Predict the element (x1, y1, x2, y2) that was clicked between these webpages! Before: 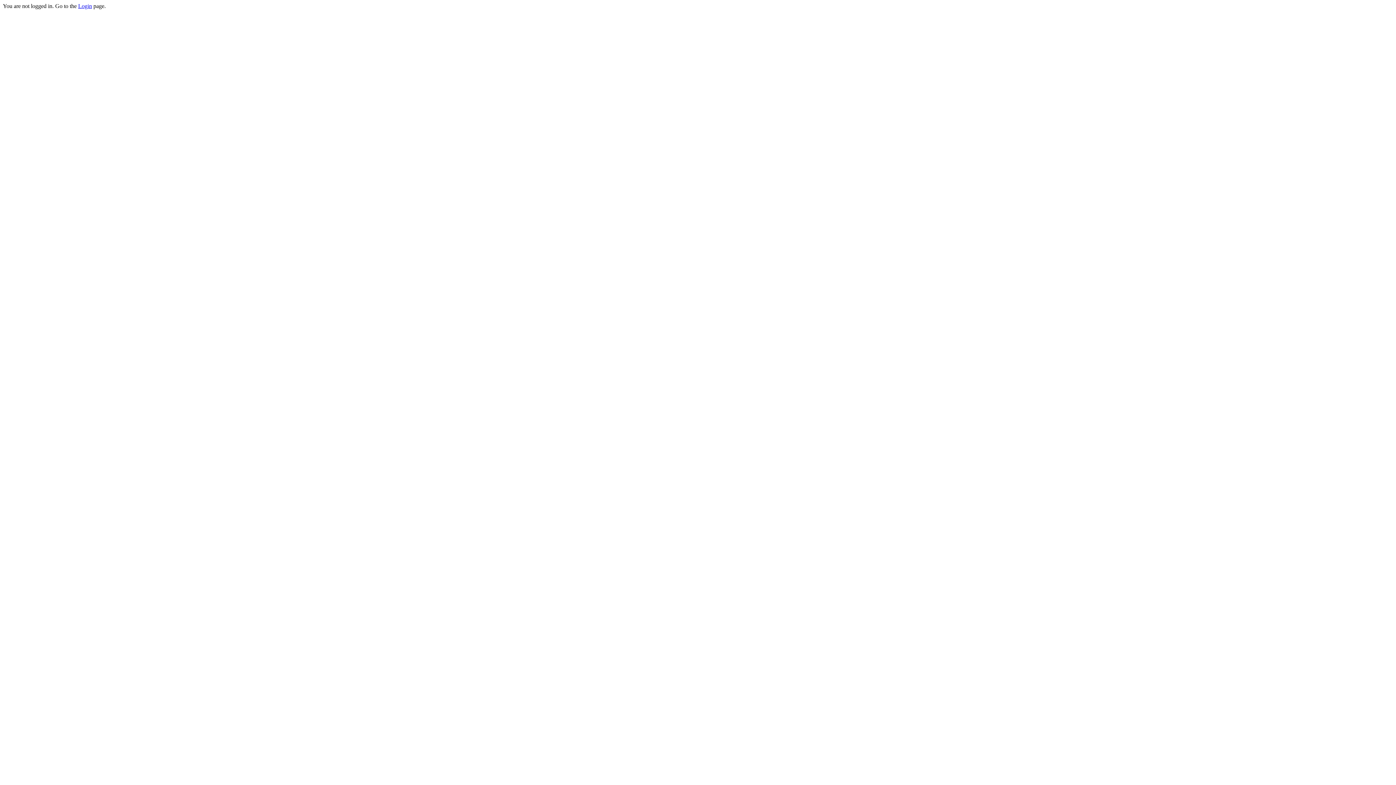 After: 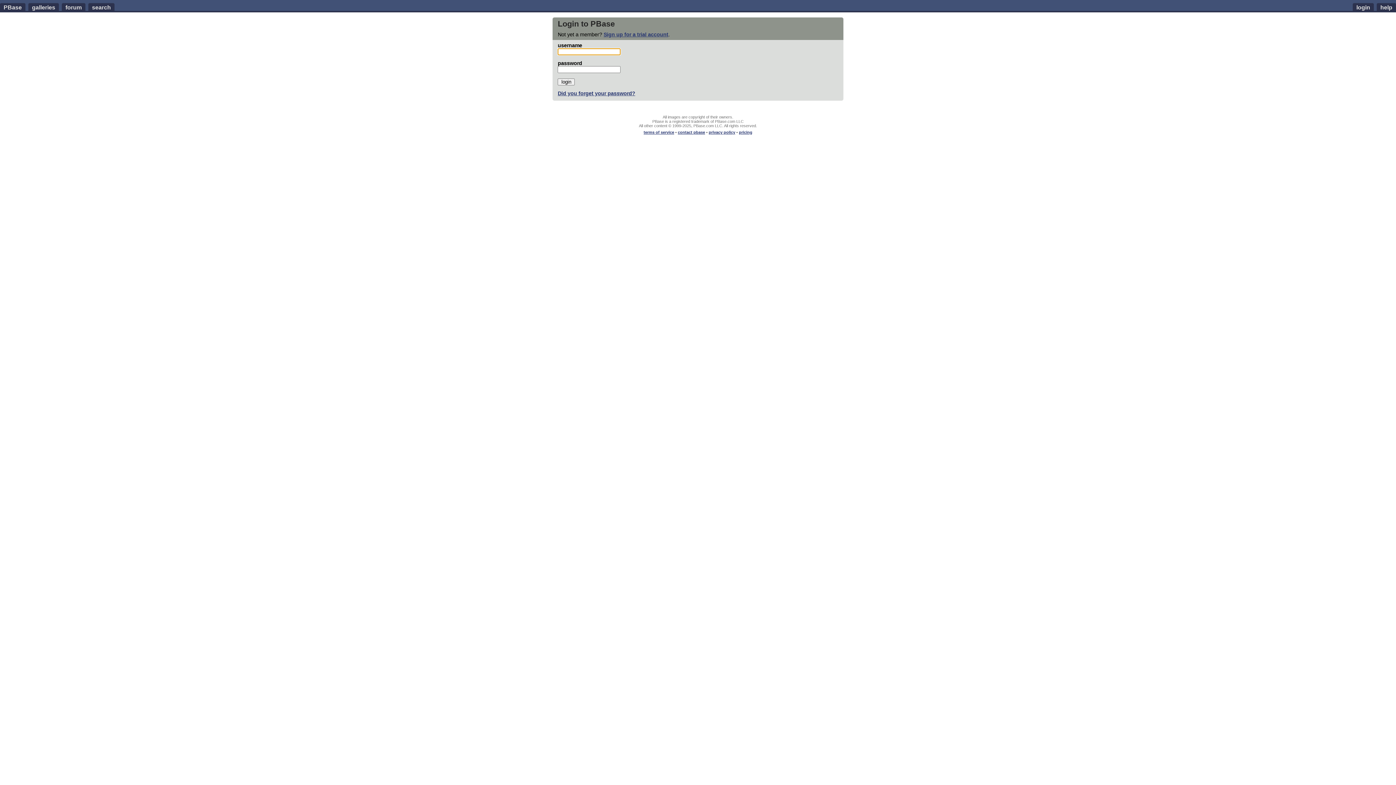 Action: bbox: (78, 2, 92, 9) label: Login